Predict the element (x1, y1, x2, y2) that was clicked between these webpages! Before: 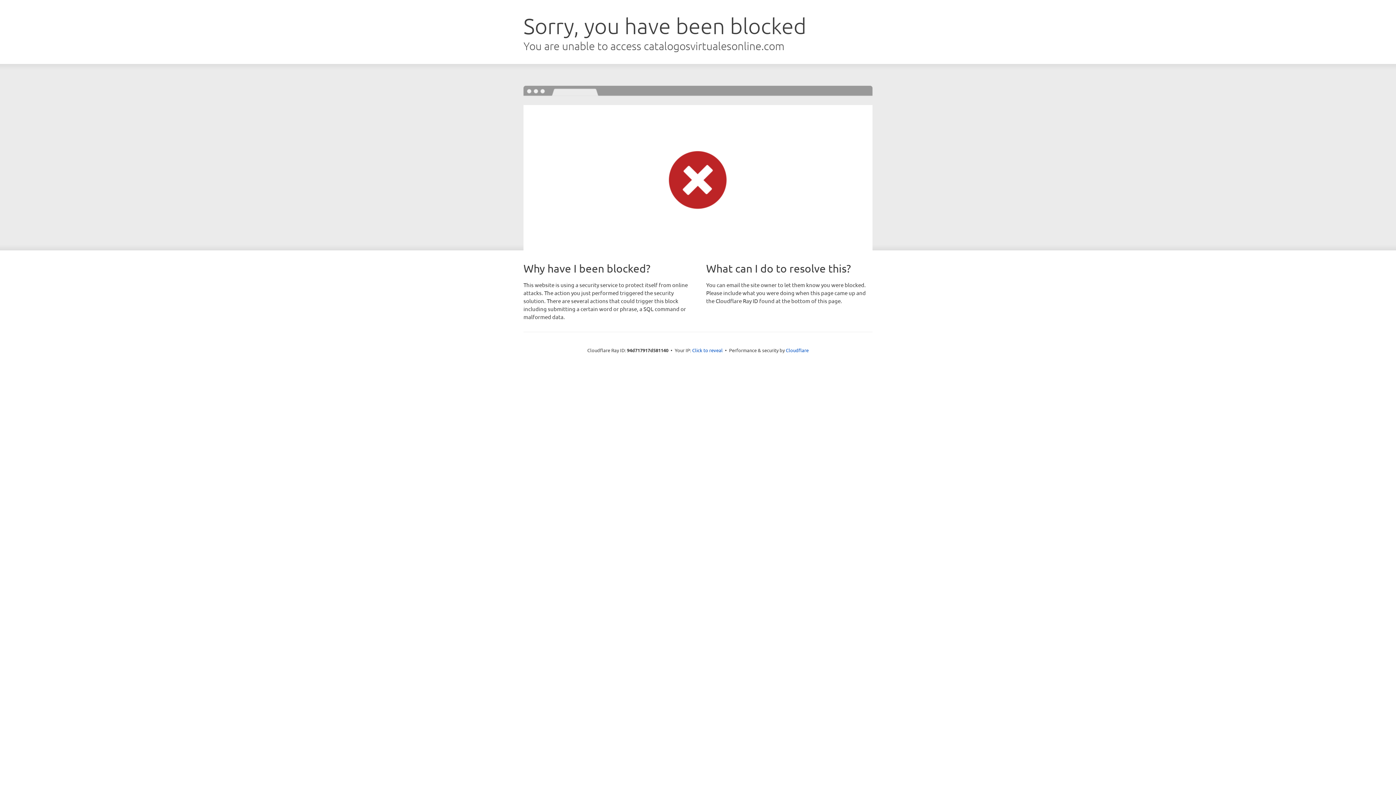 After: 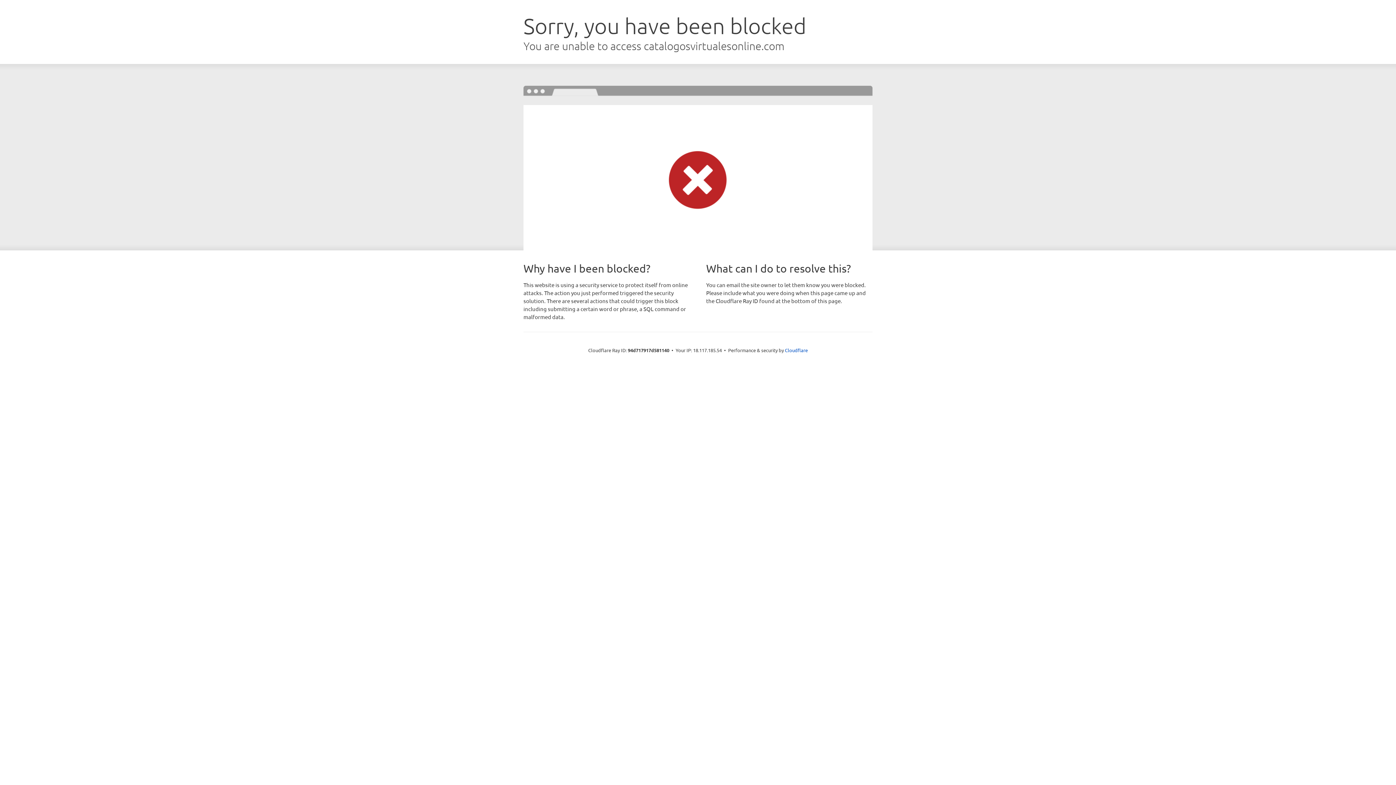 Action: label: Click to reveal bbox: (692, 346, 722, 353)